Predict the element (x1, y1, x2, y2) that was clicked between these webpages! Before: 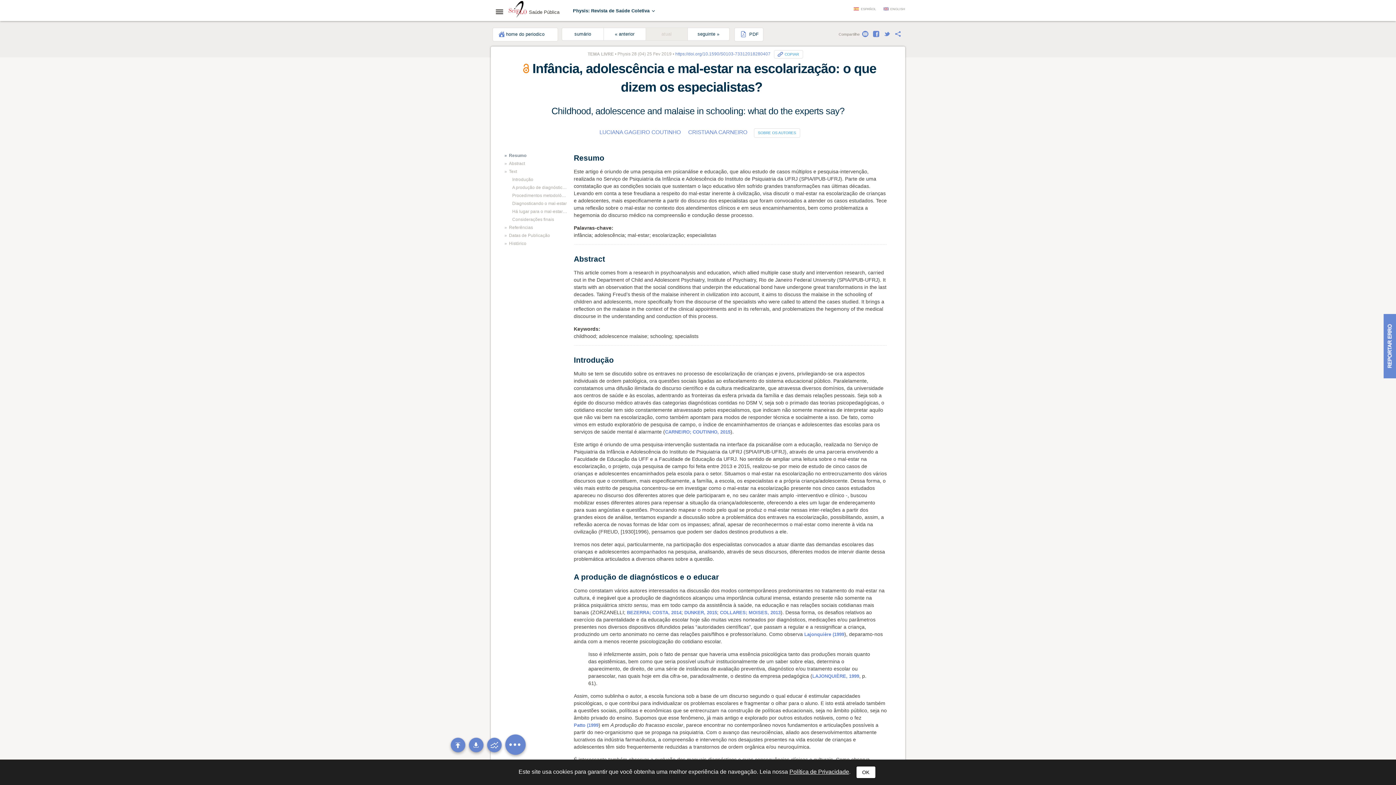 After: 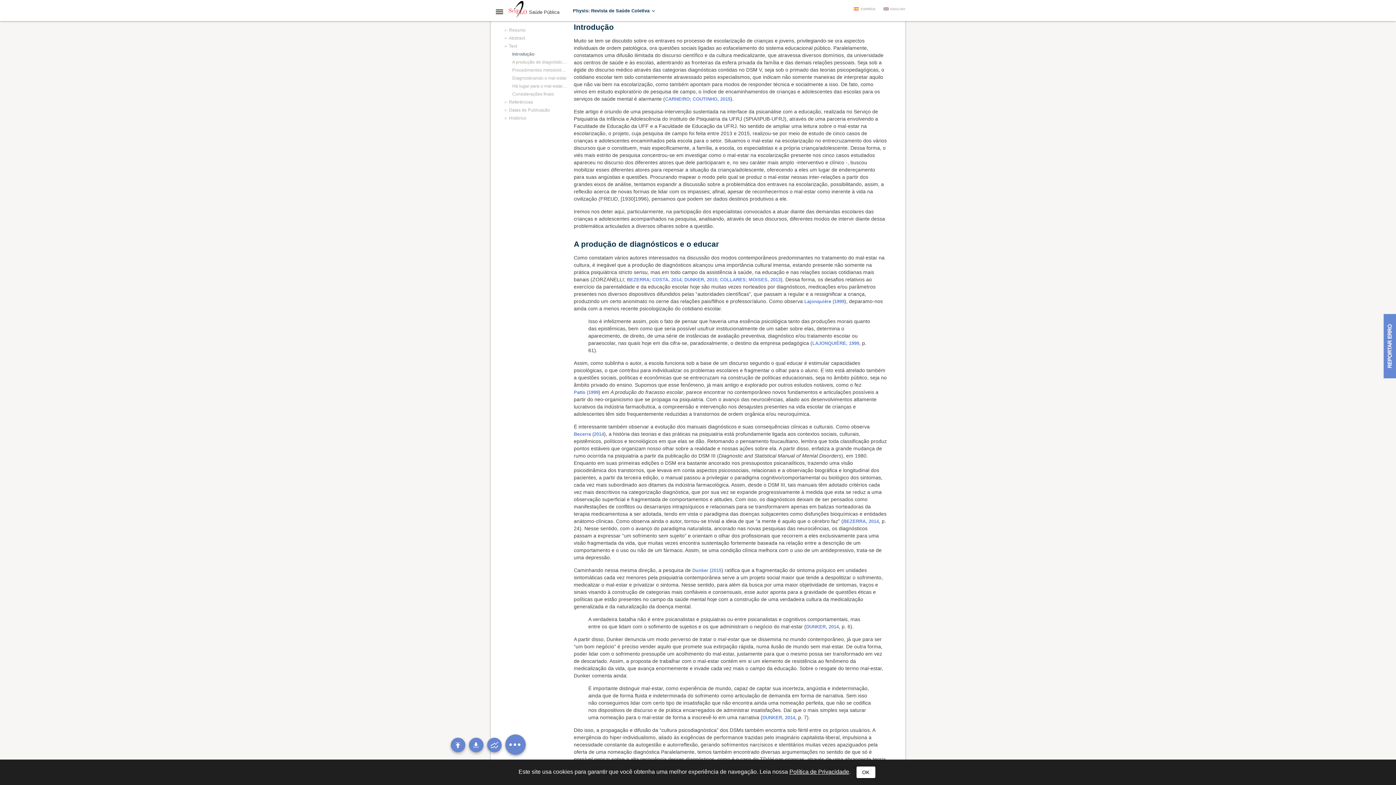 Action: bbox: (509, 168, 566, 174) label: Text